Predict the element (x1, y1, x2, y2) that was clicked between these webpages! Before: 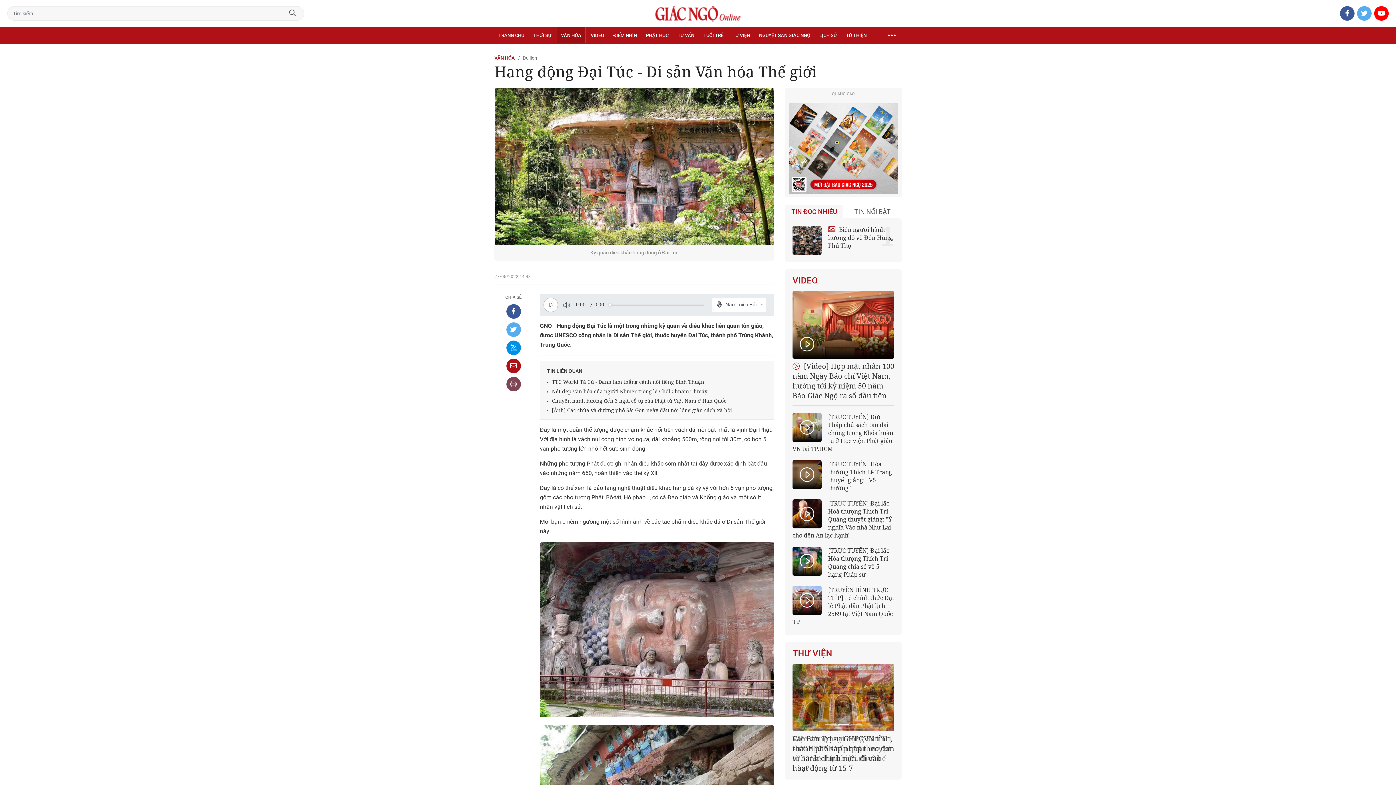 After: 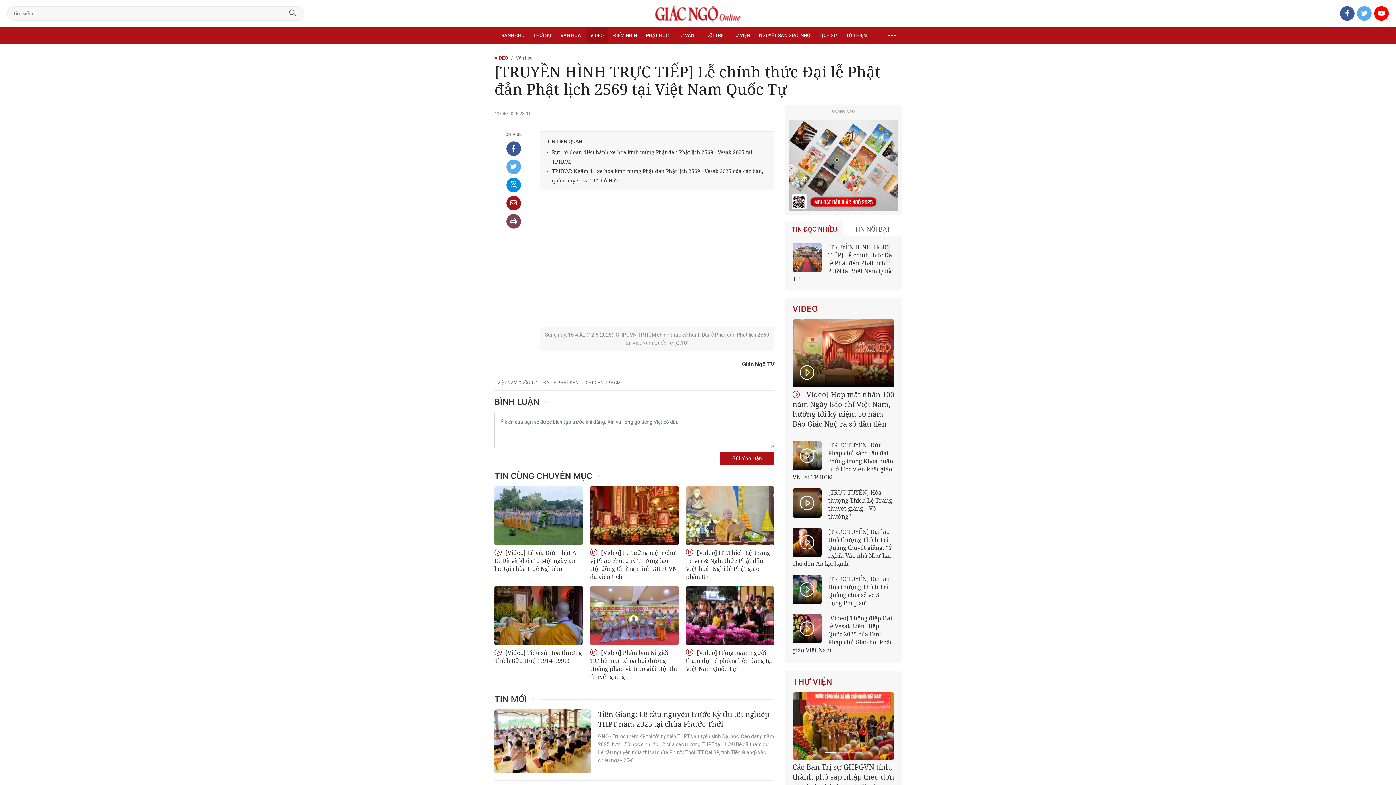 Action: bbox: (792, 586, 821, 615)